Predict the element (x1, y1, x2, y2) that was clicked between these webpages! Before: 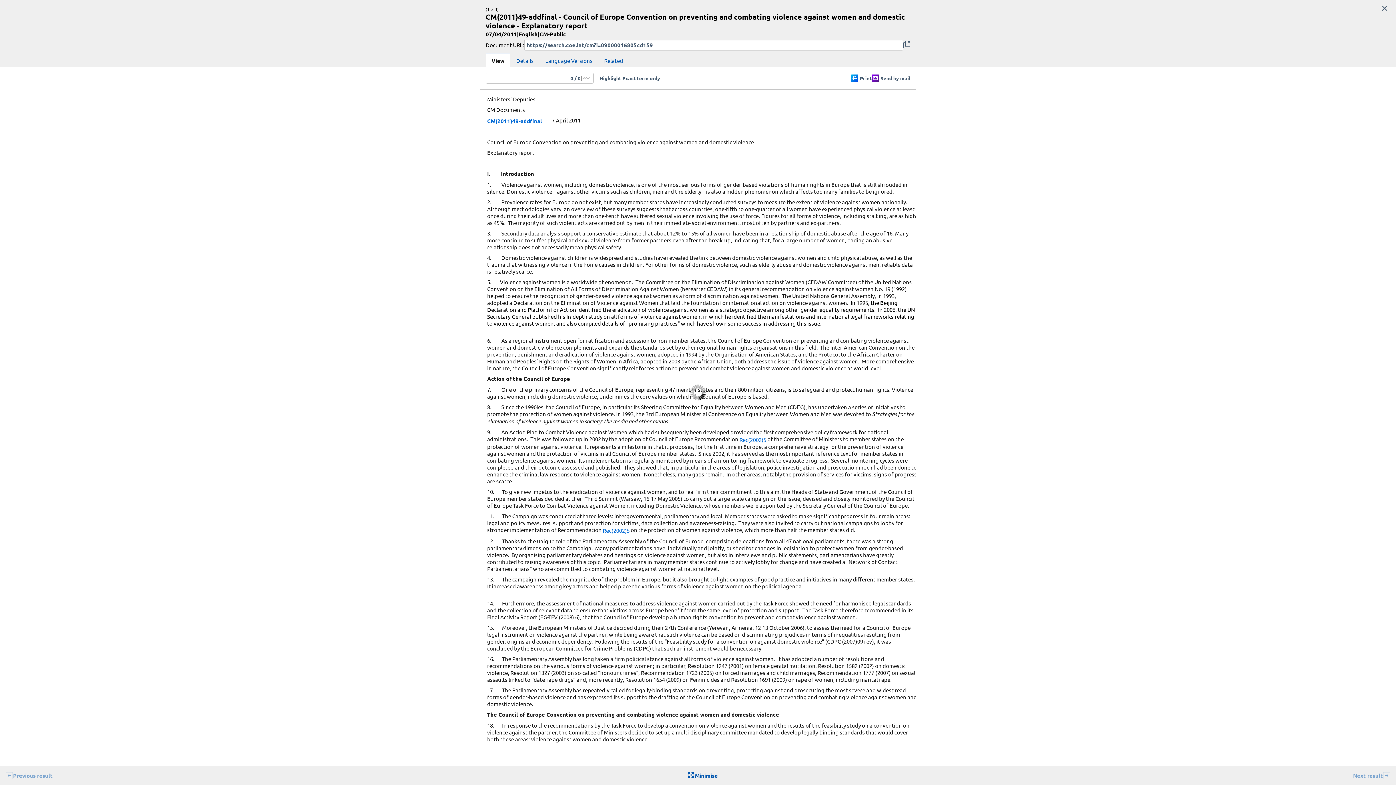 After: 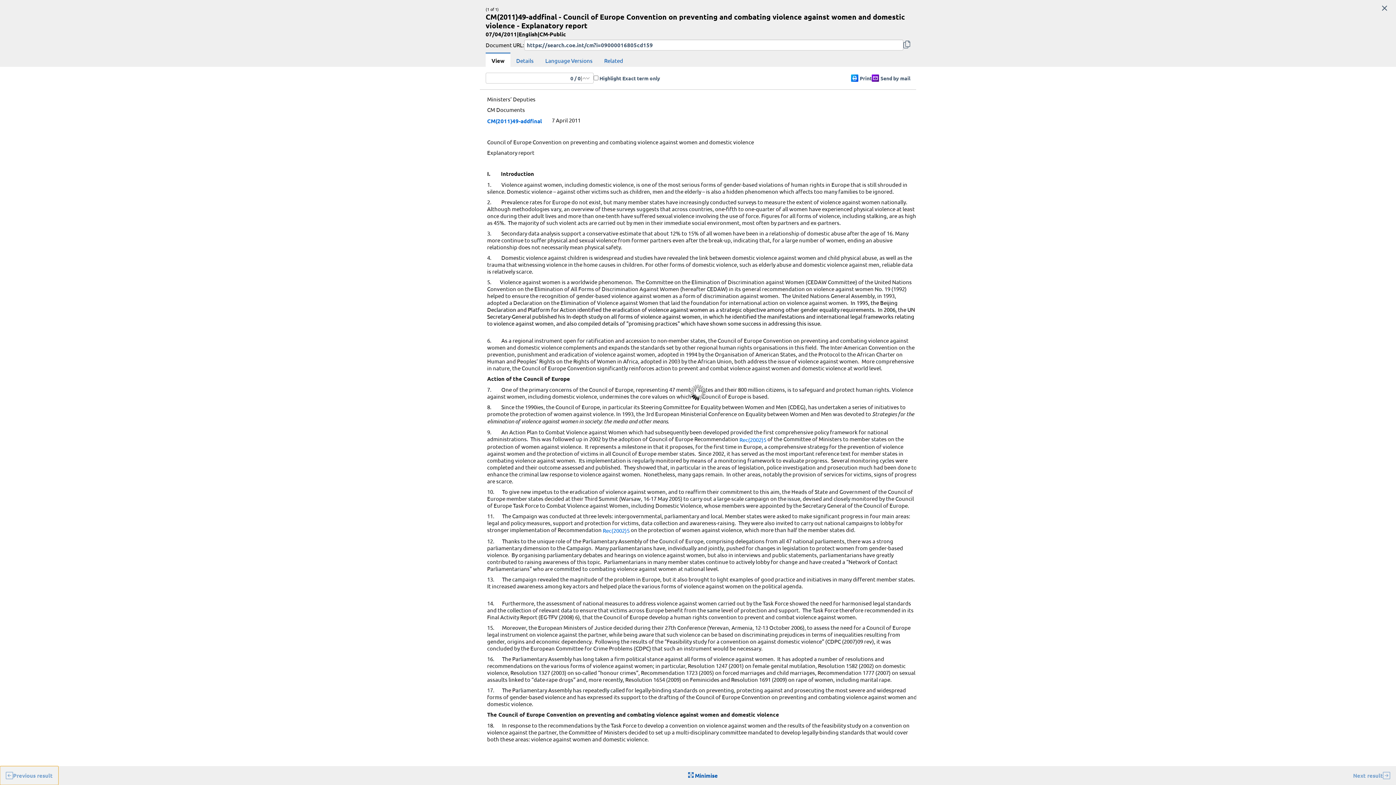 Action: label: Previous result bbox: (0, 766, 58, 785)